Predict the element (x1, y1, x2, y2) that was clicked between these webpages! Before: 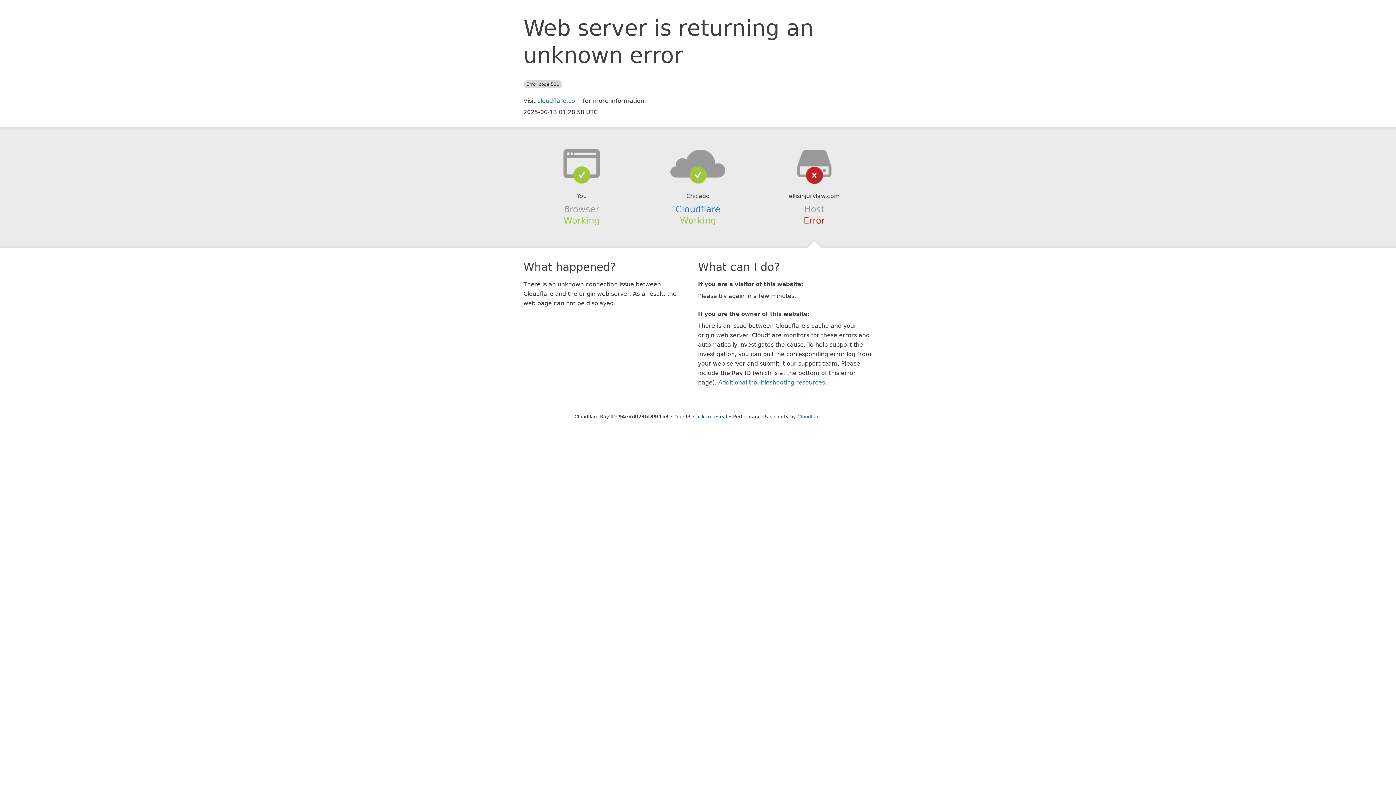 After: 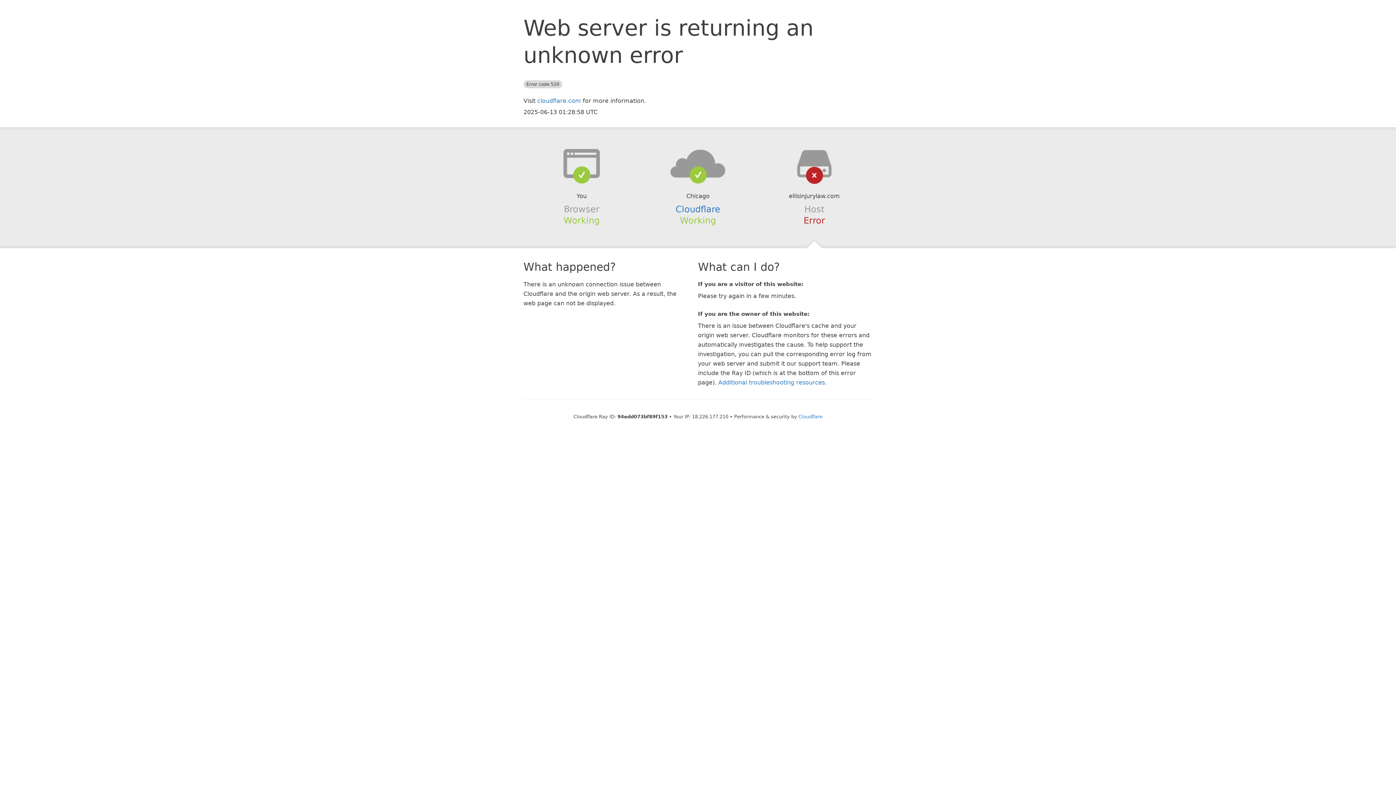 Action: label: Click to reveal bbox: (693, 414, 727, 419)